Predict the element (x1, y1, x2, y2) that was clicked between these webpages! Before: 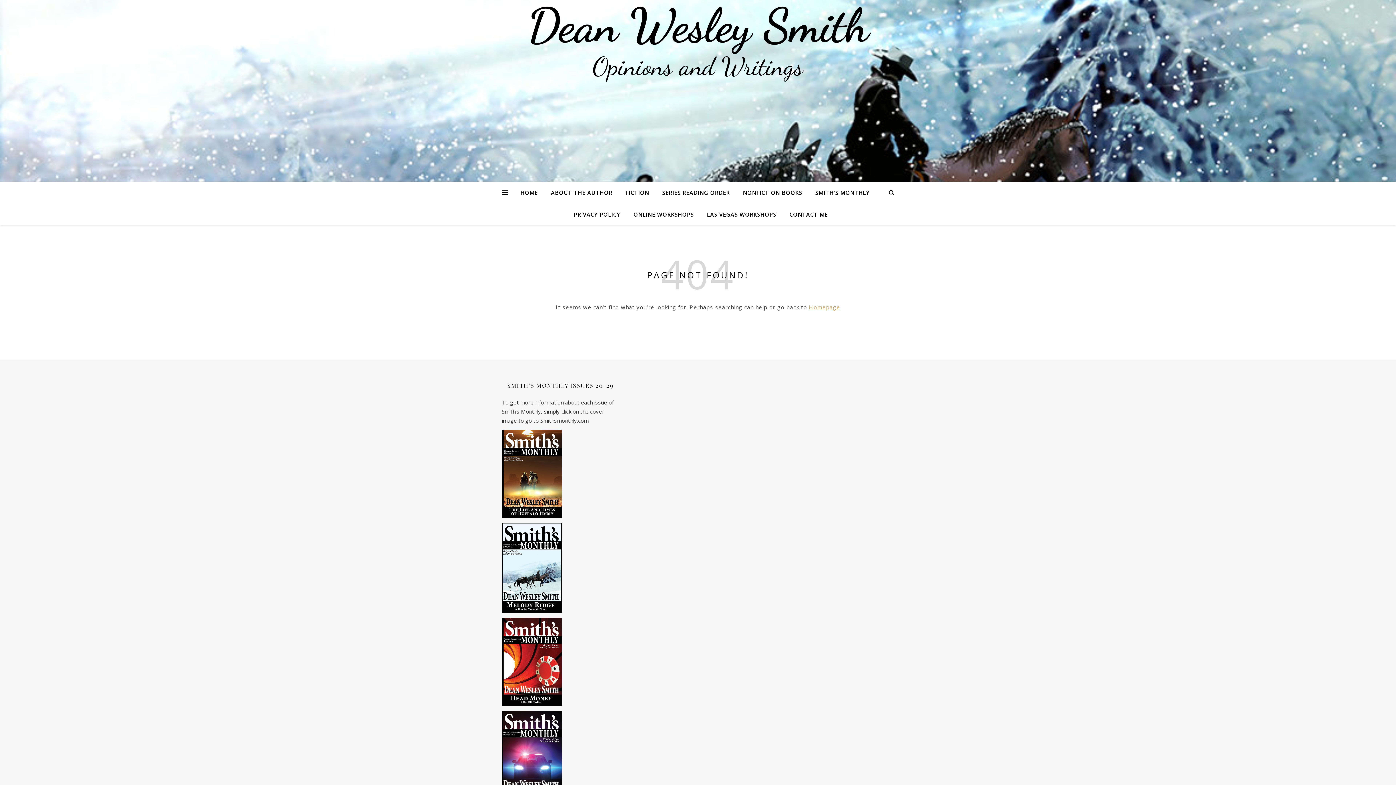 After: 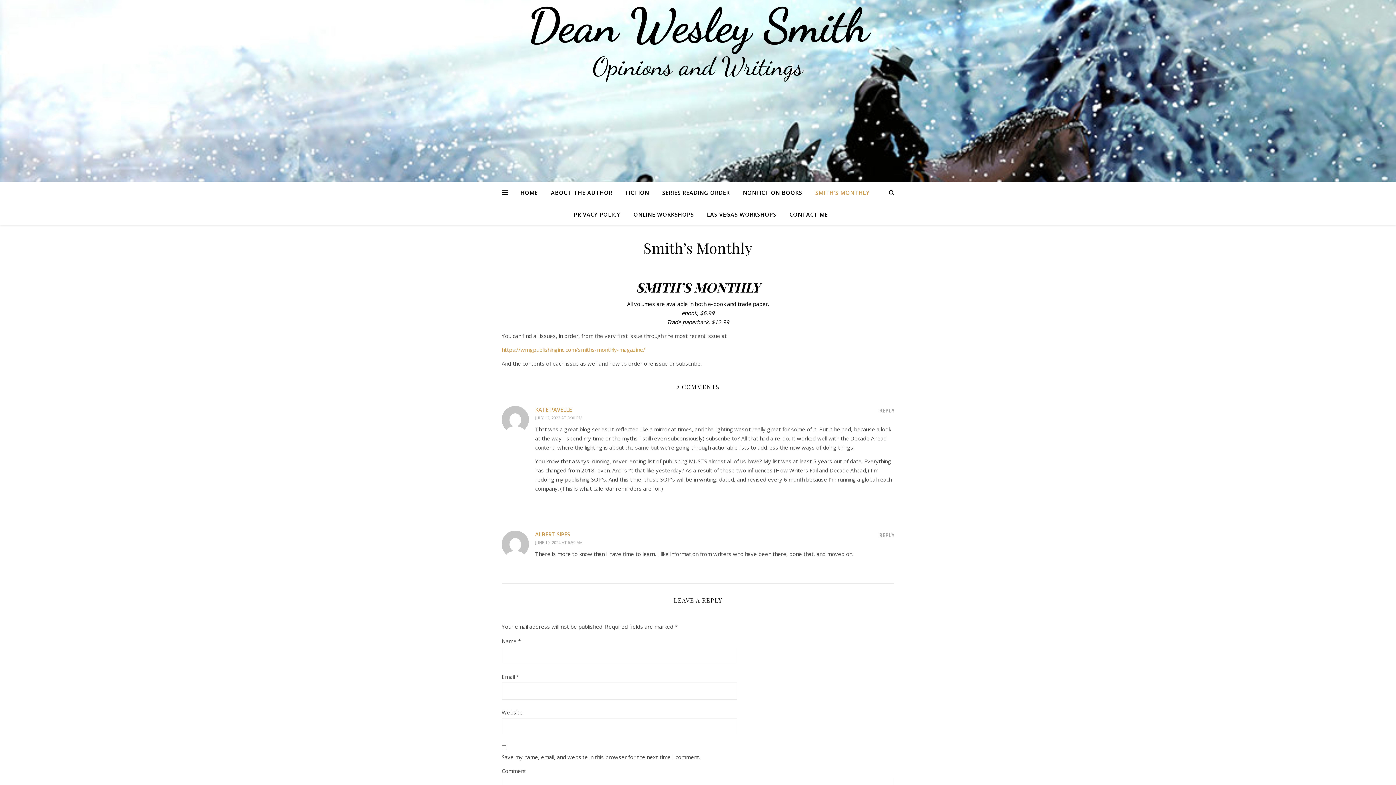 Action: label: SMITH’S MONTHLY bbox: (809, 181, 875, 203)